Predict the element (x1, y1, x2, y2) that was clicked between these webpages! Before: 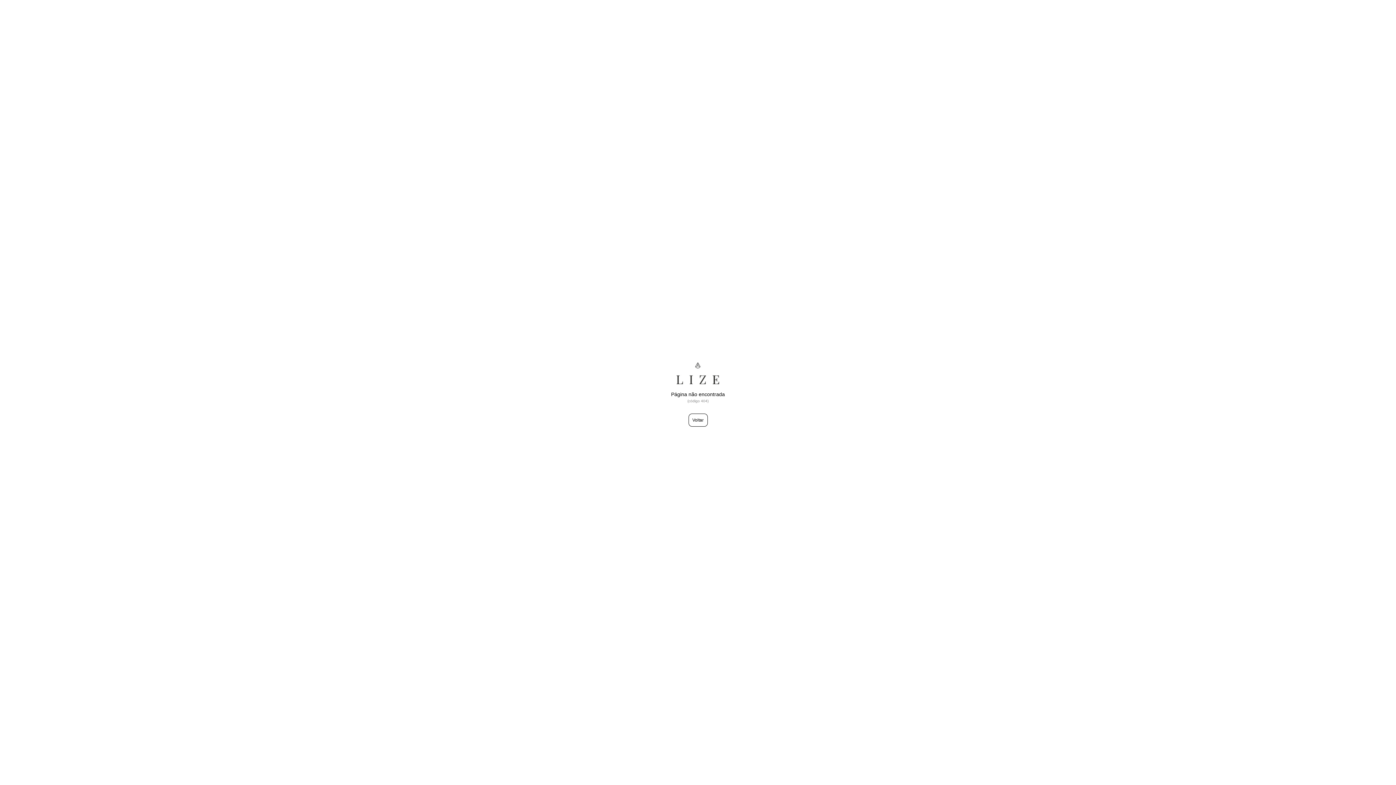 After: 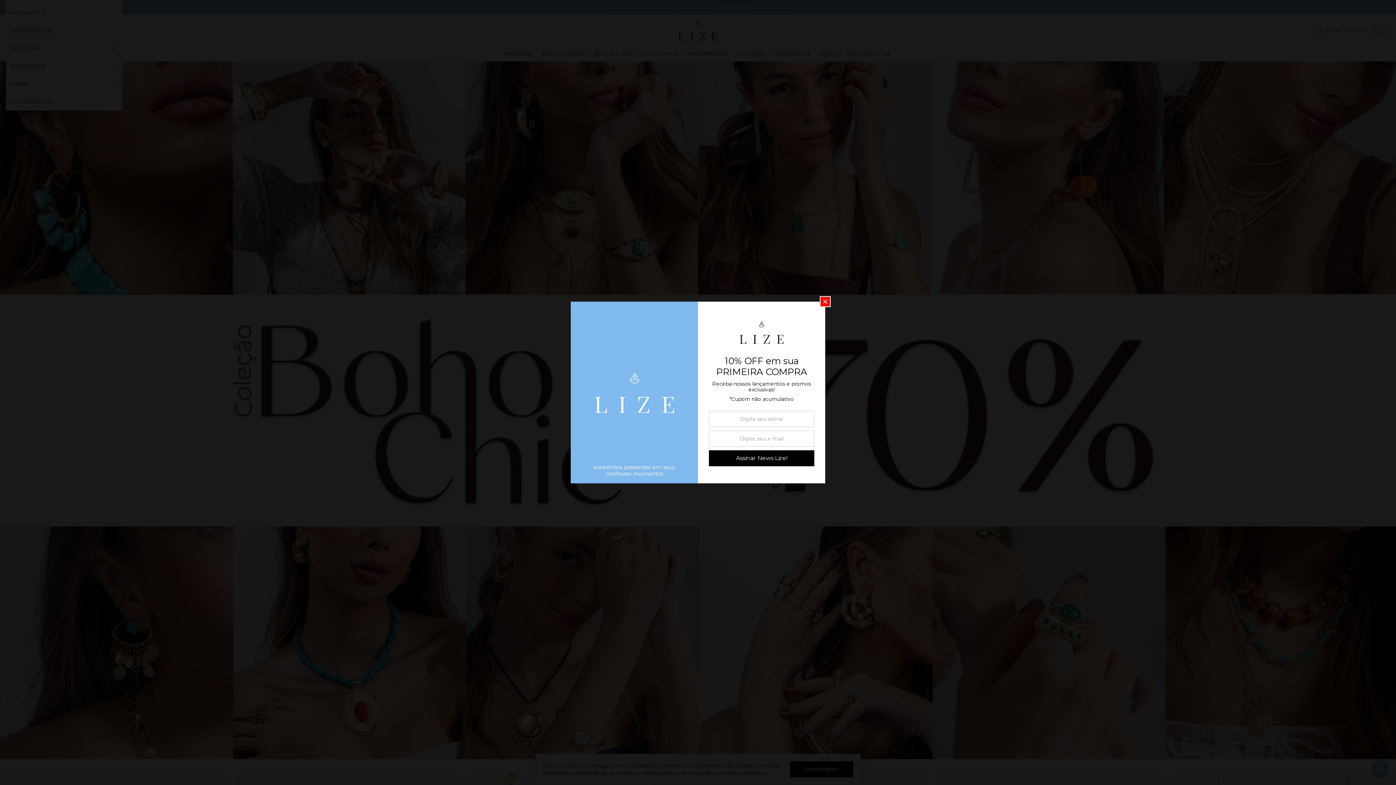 Action: bbox: (676, 379, 719, 385)